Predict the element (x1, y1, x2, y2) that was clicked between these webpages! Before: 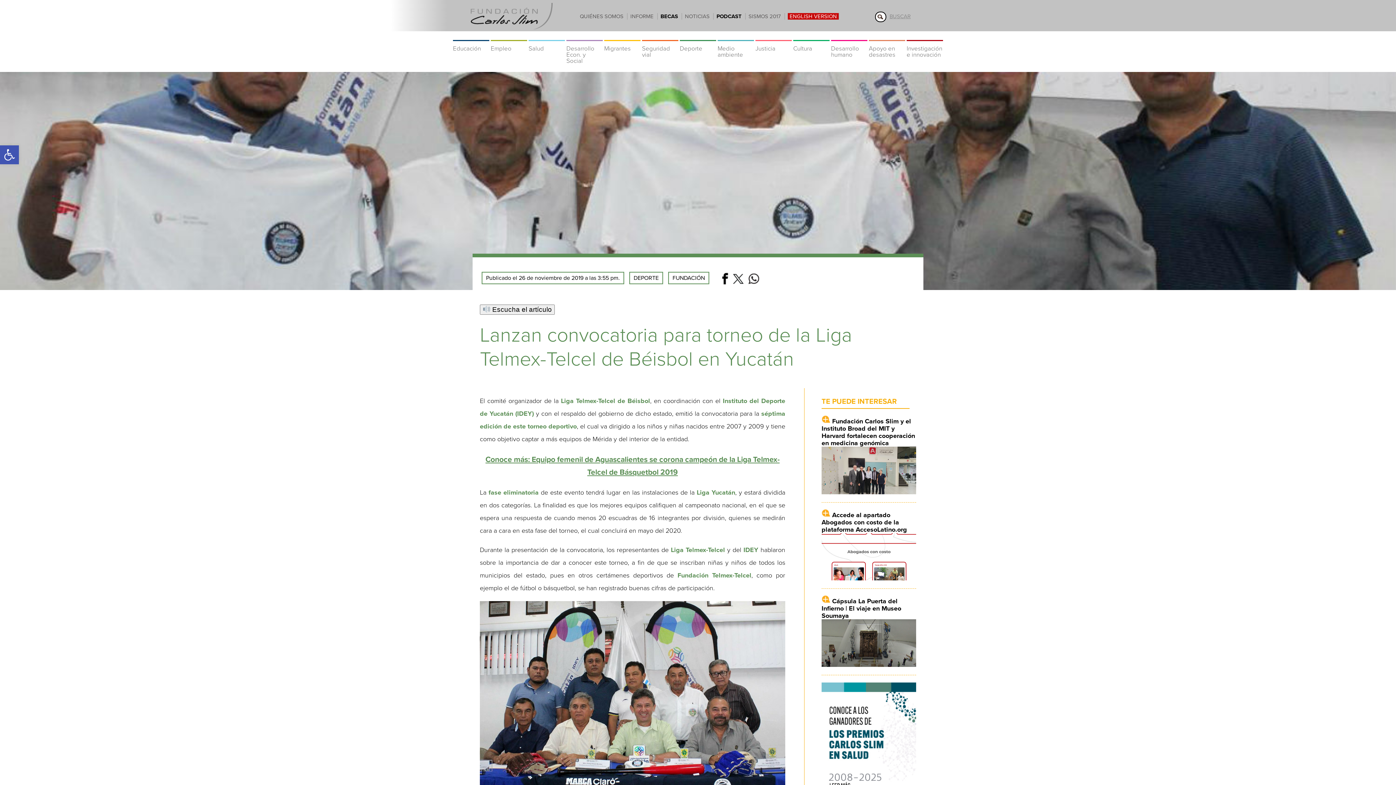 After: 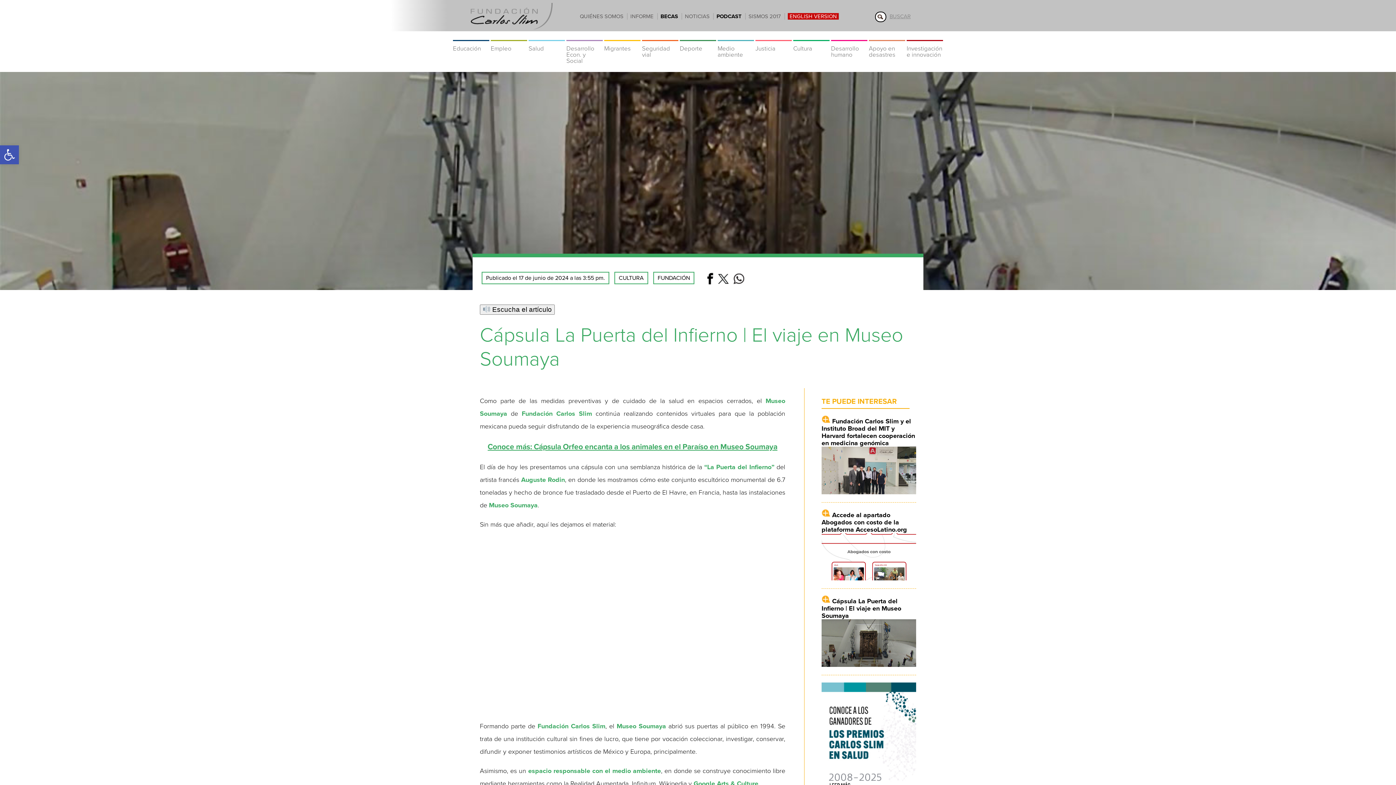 Action: label: Cápsula La Puerta del Infierno | El viaje en Museo Soumaya bbox: (821, 597, 901, 620)